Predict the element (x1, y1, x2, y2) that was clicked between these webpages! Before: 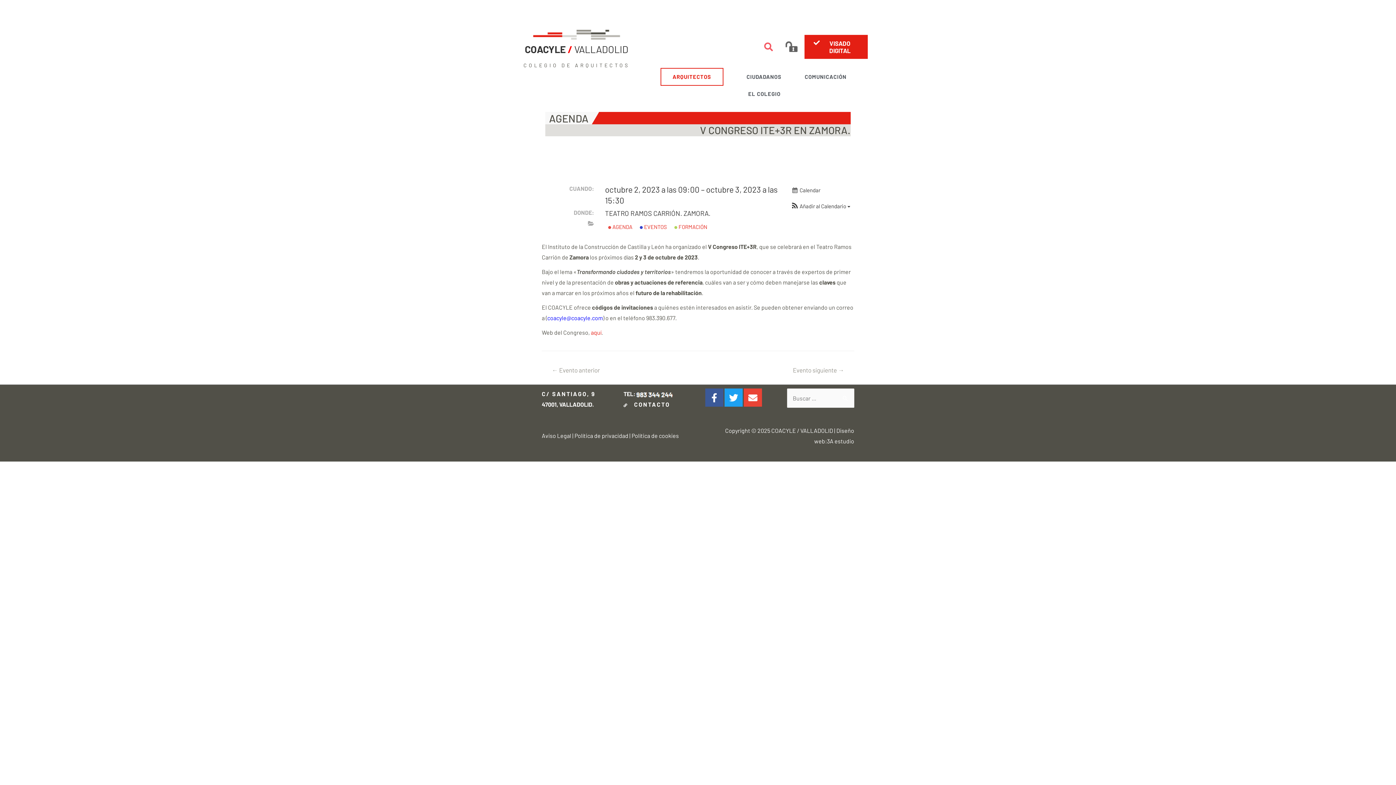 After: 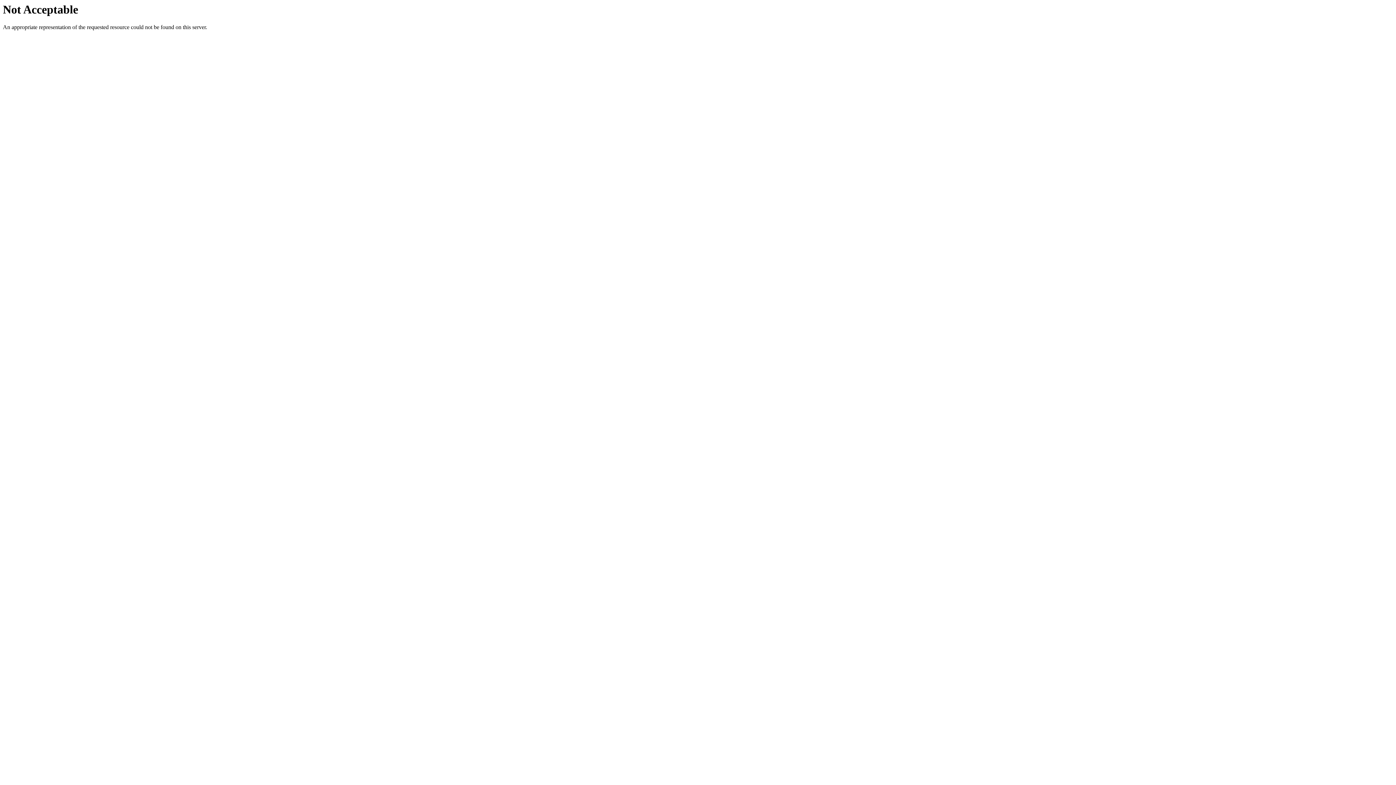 Action: label: aquí bbox: (591, 329, 601, 336)